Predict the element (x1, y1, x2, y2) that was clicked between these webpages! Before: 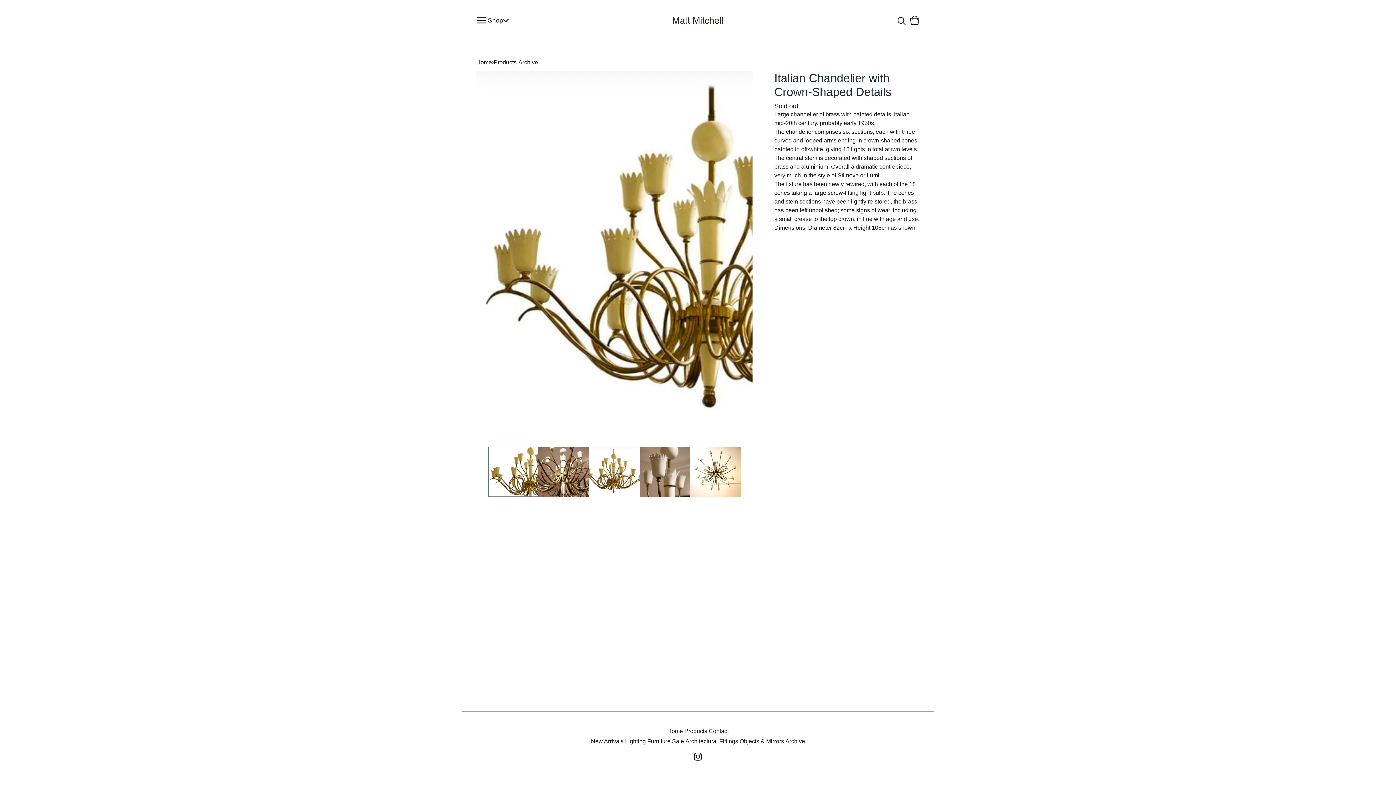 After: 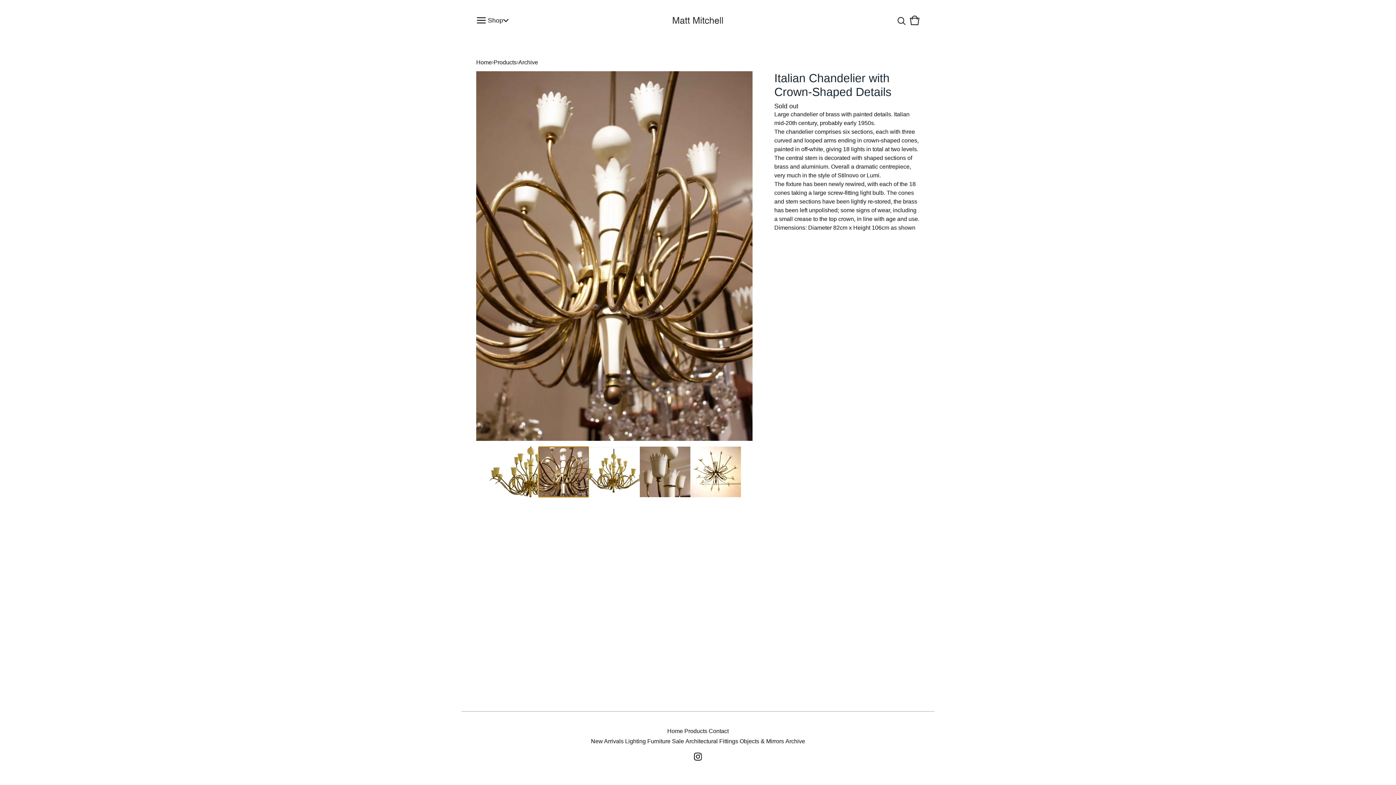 Action: bbox: (538, 446, 589, 497) label: View image 2 of 5